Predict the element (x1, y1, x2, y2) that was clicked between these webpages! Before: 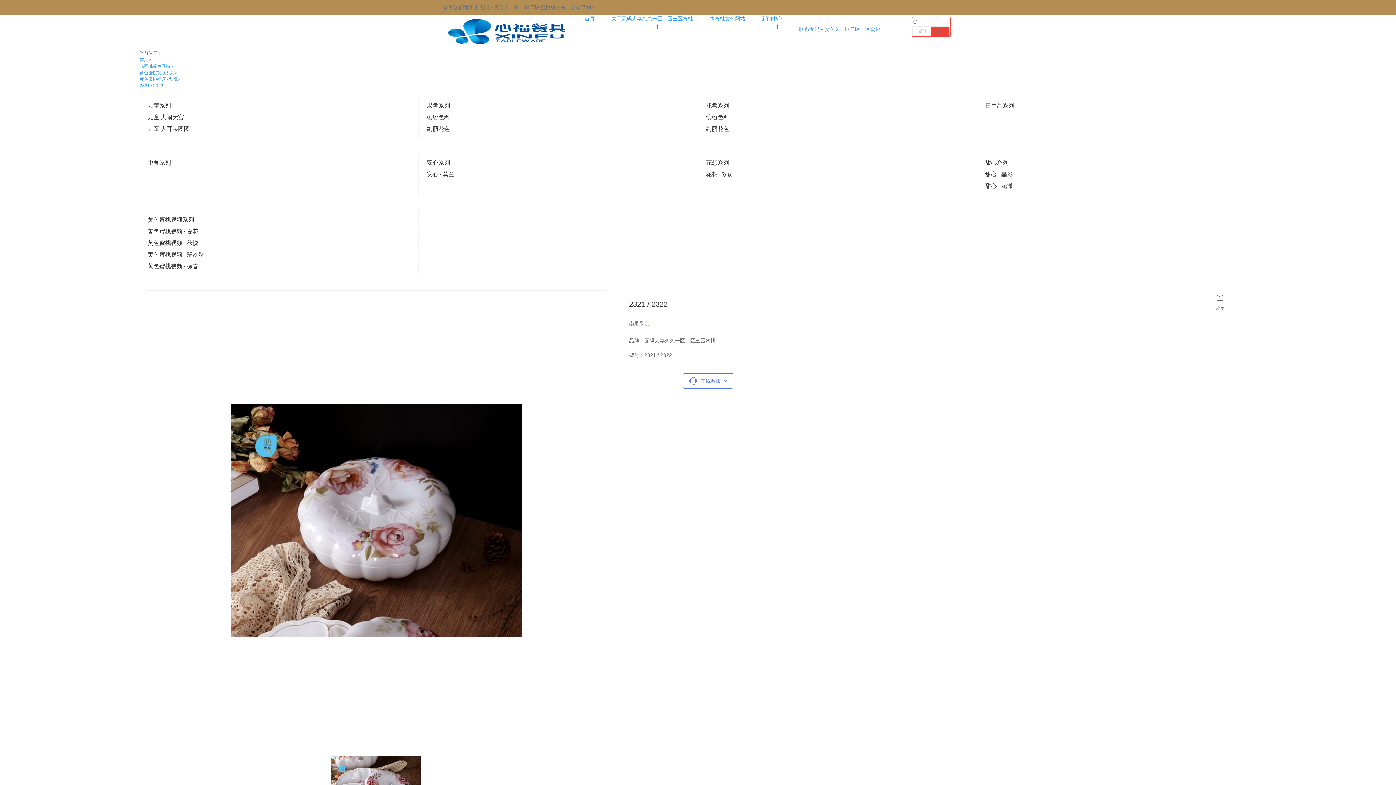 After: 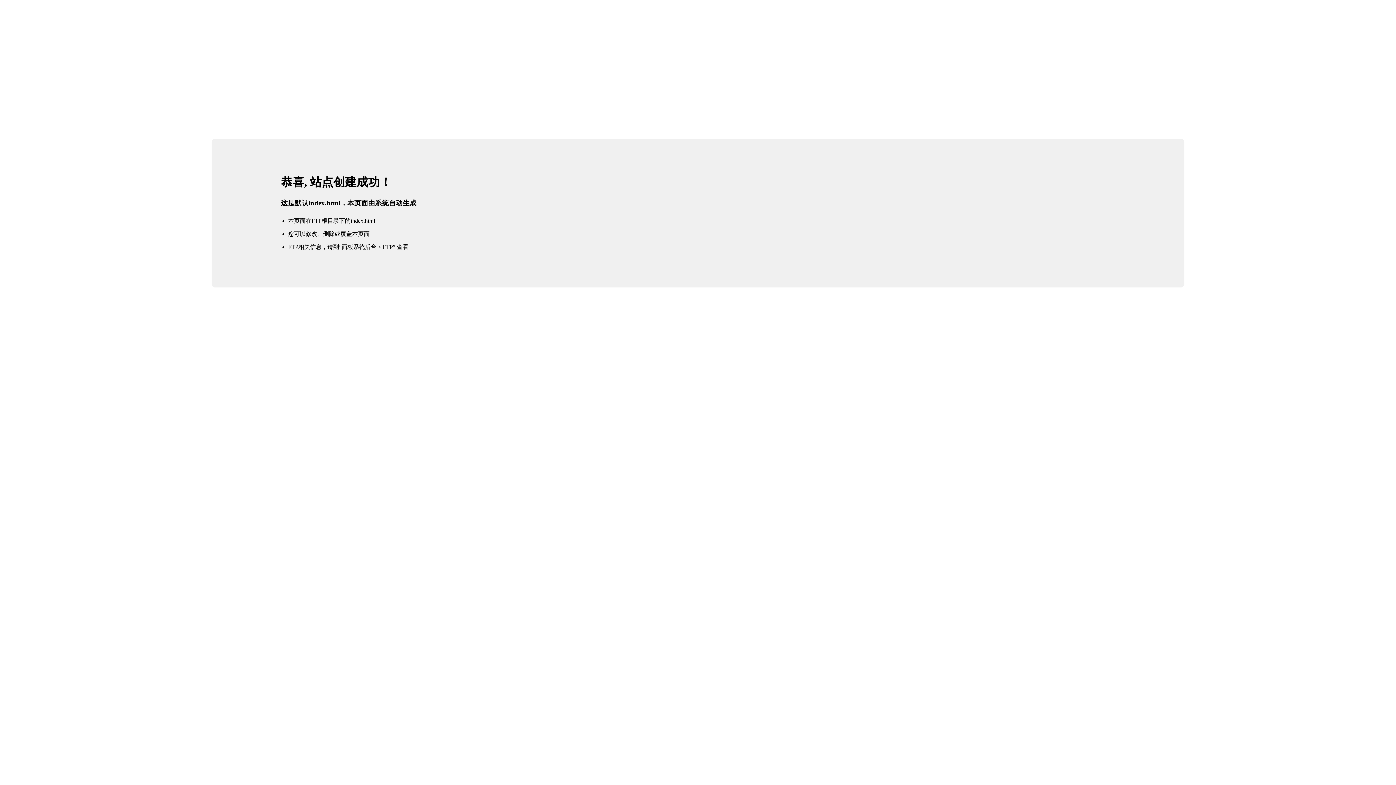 Action: label: 首页 bbox: (584, 14, 594, 22)